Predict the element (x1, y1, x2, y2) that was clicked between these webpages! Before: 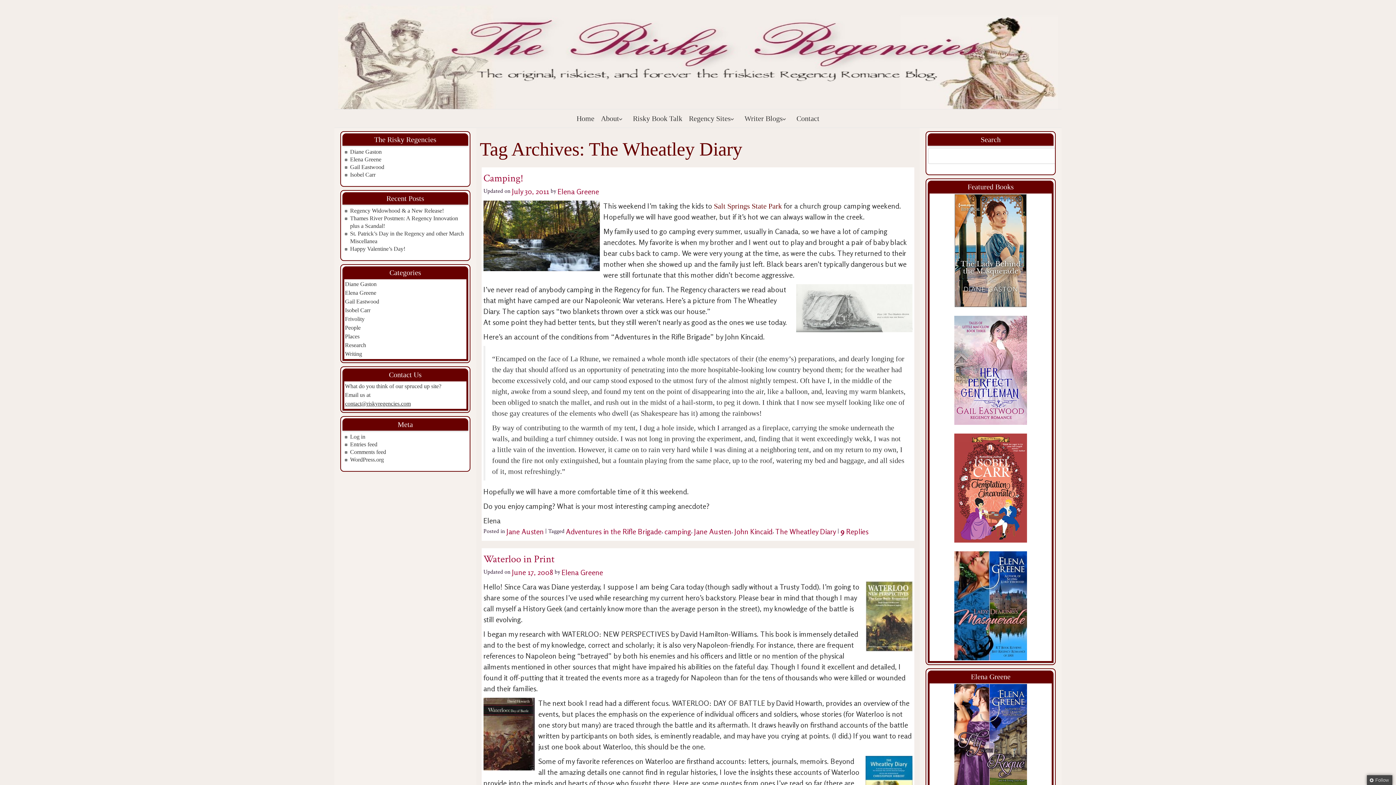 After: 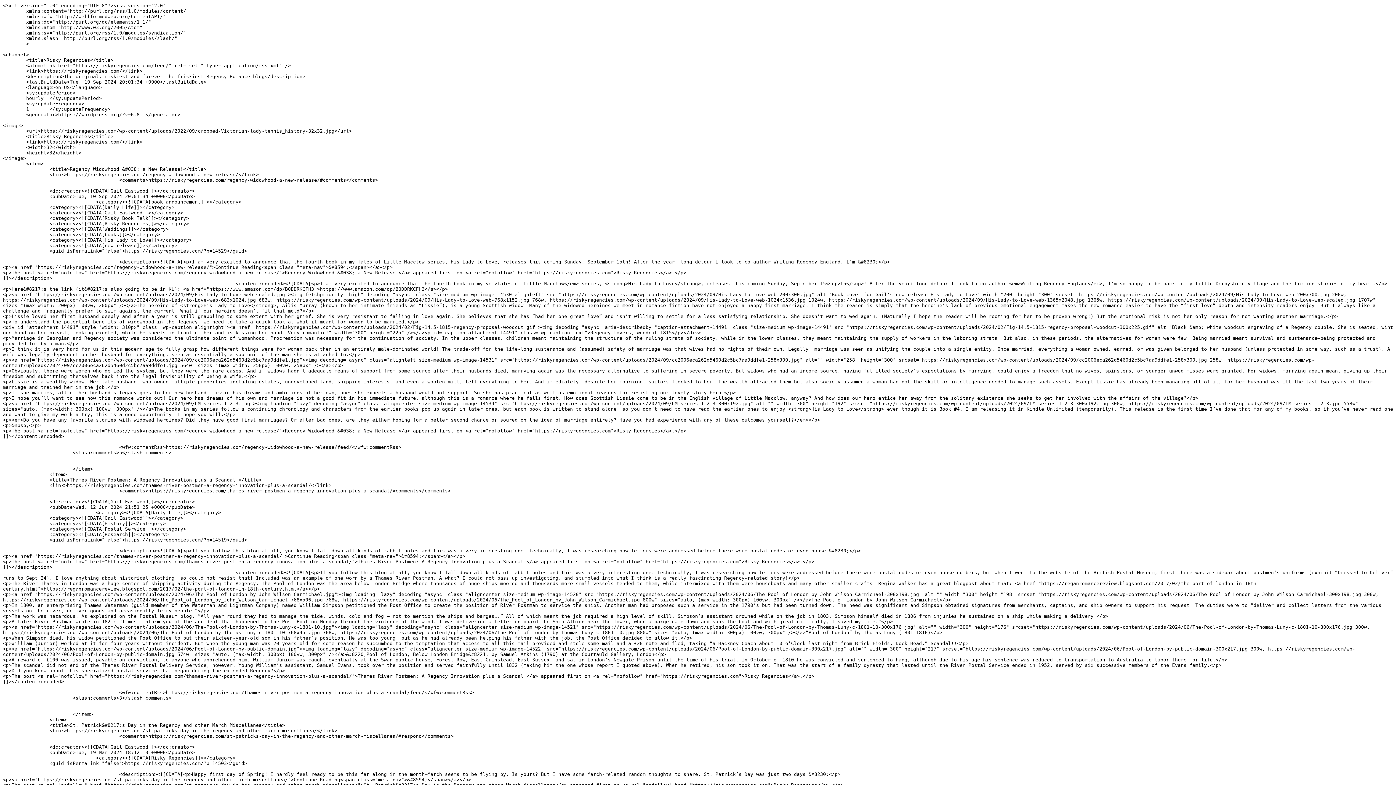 Action: label: Entries feed bbox: (350, 441, 377, 447)